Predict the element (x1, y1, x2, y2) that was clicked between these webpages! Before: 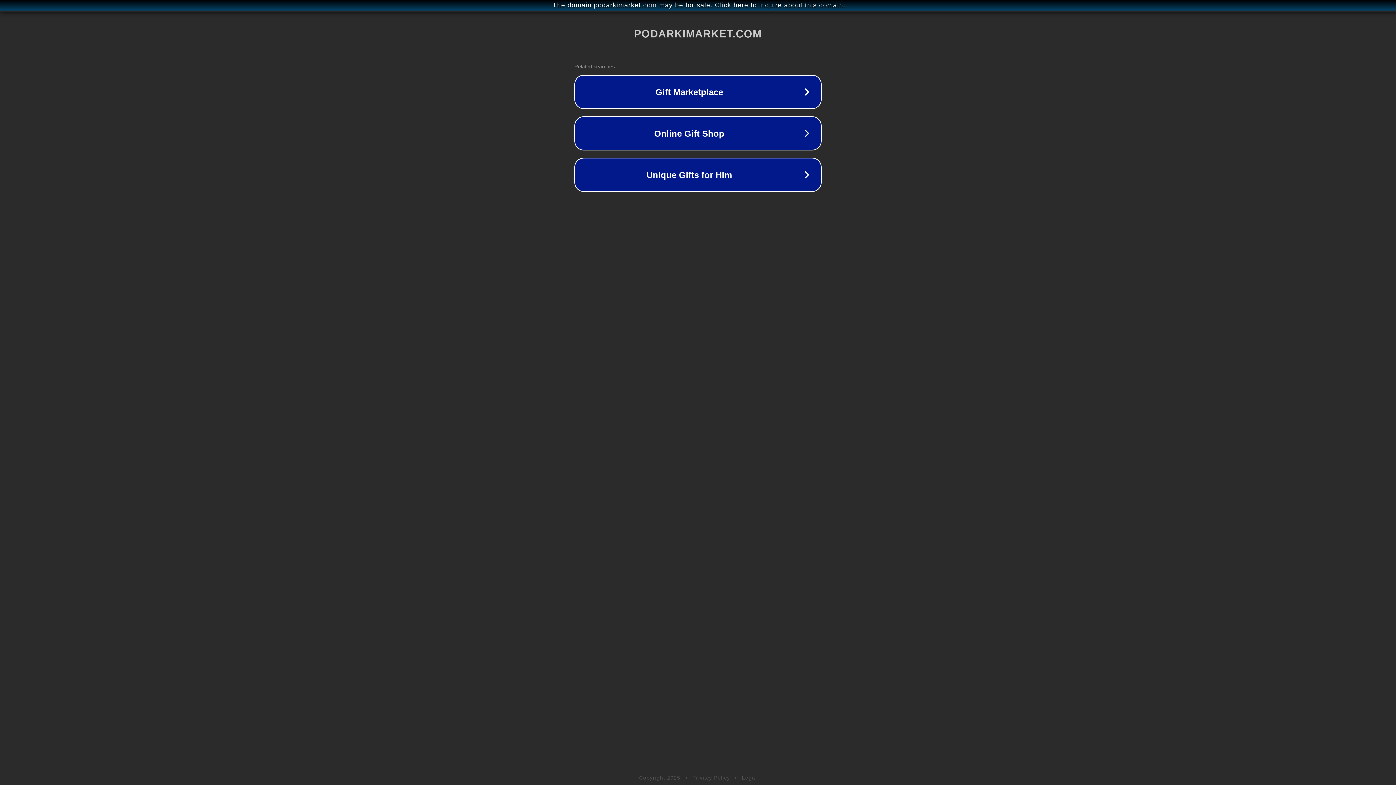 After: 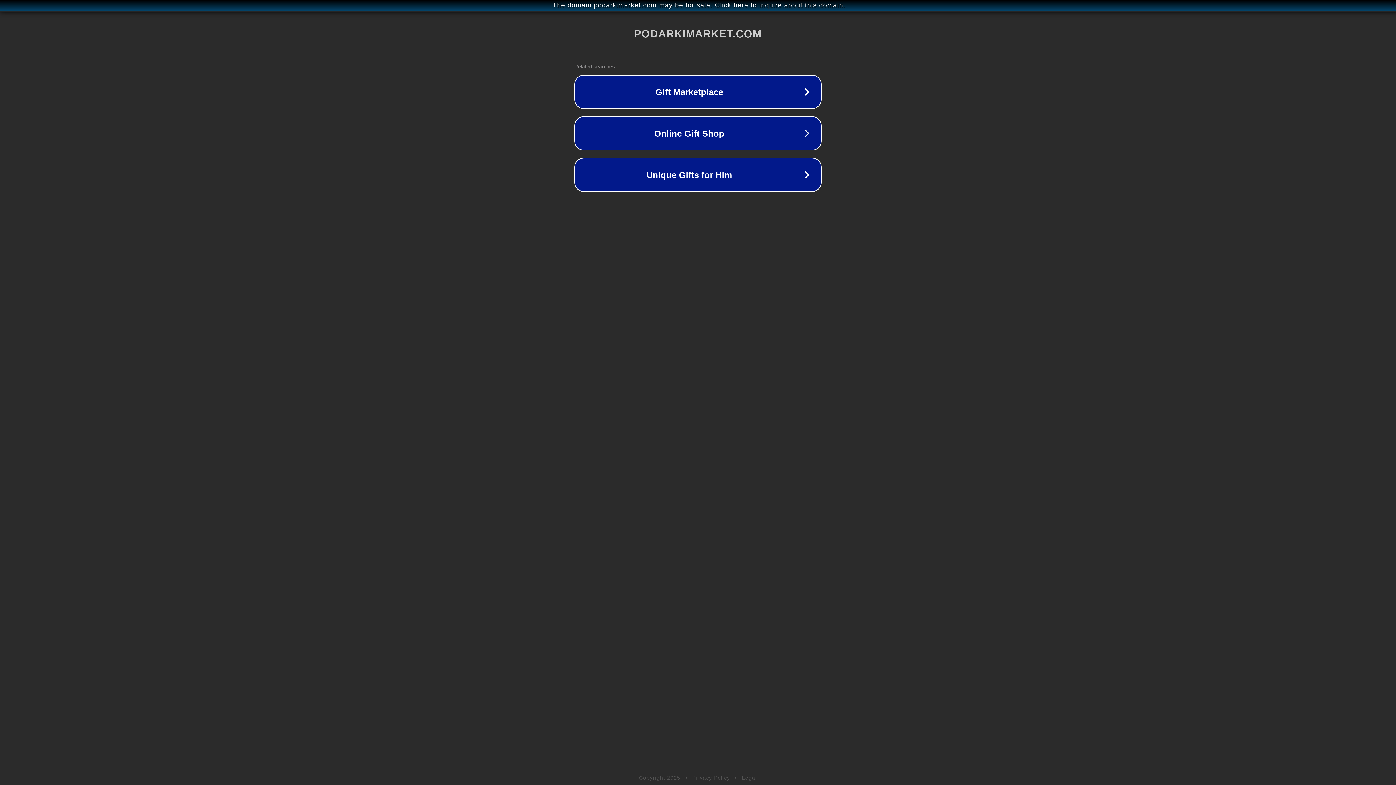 Action: bbox: (692, 775, 730, 781) label: Privacy Policy